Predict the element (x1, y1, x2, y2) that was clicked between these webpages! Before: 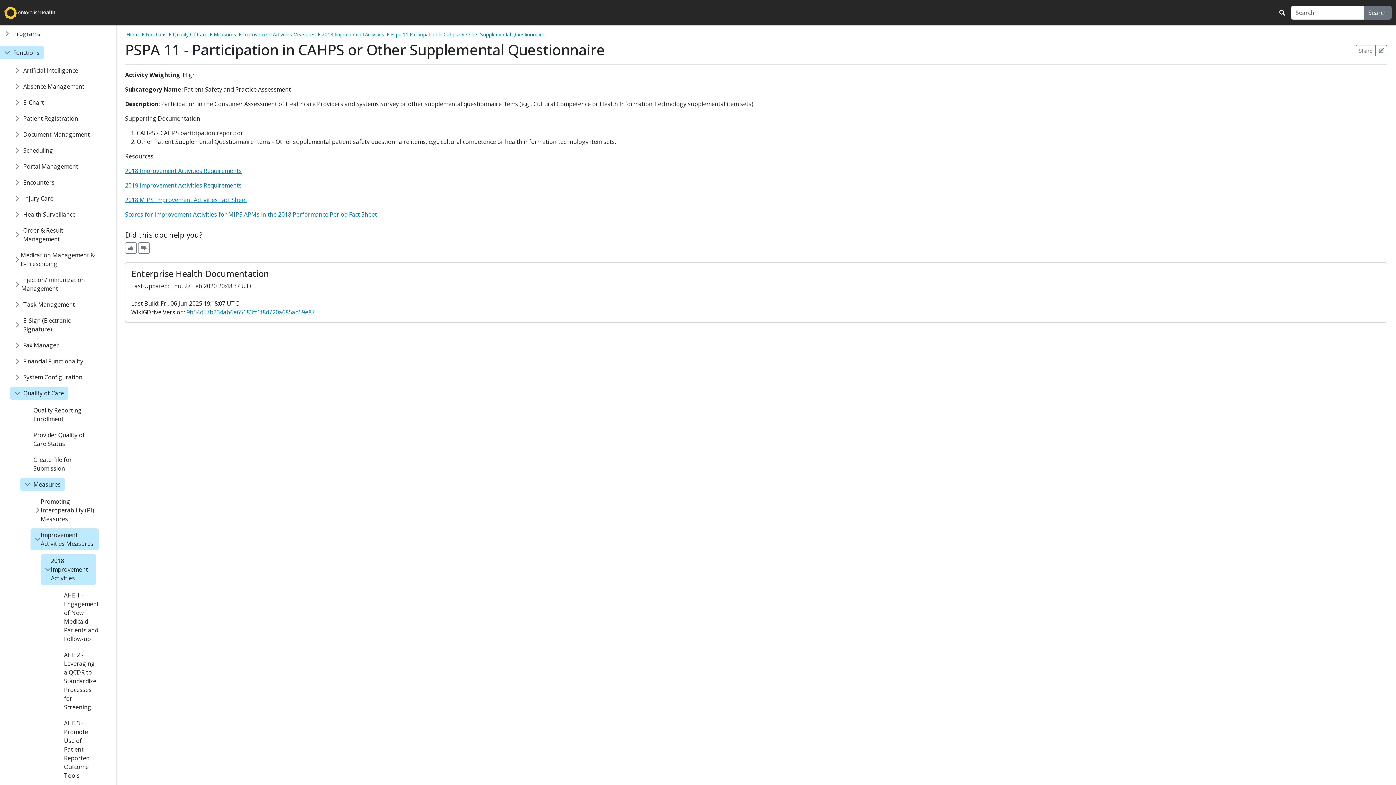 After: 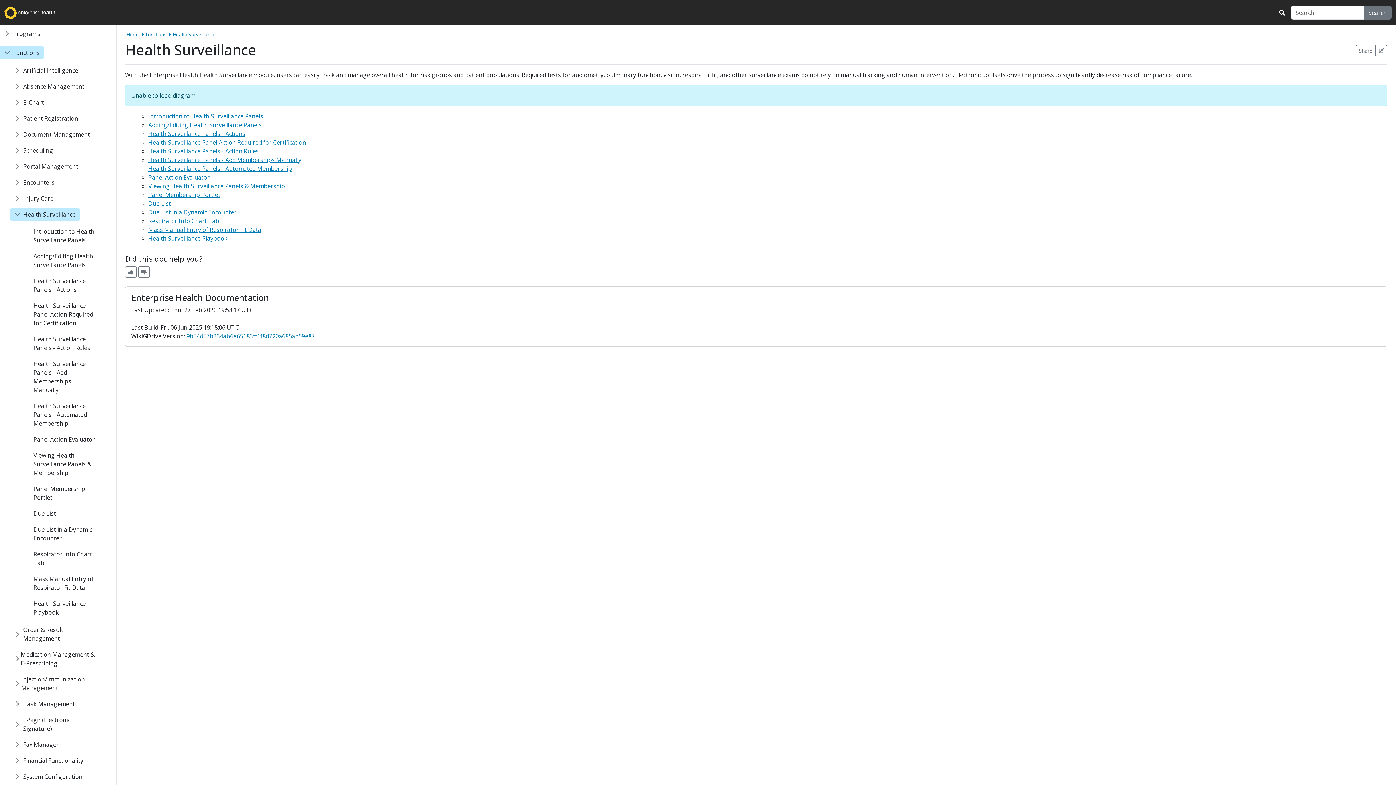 Action: label: Health Surveillance bbox: (23, 210, 75, 218)